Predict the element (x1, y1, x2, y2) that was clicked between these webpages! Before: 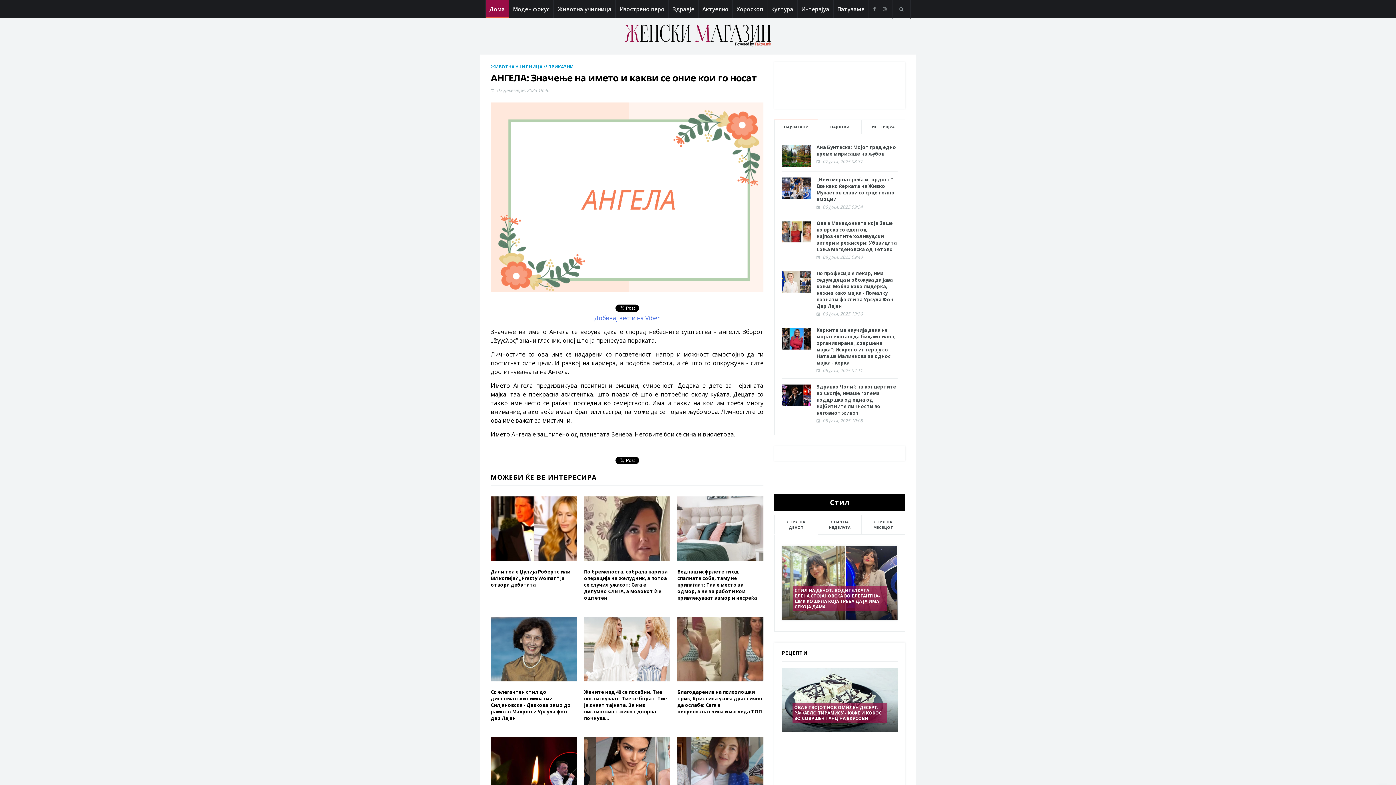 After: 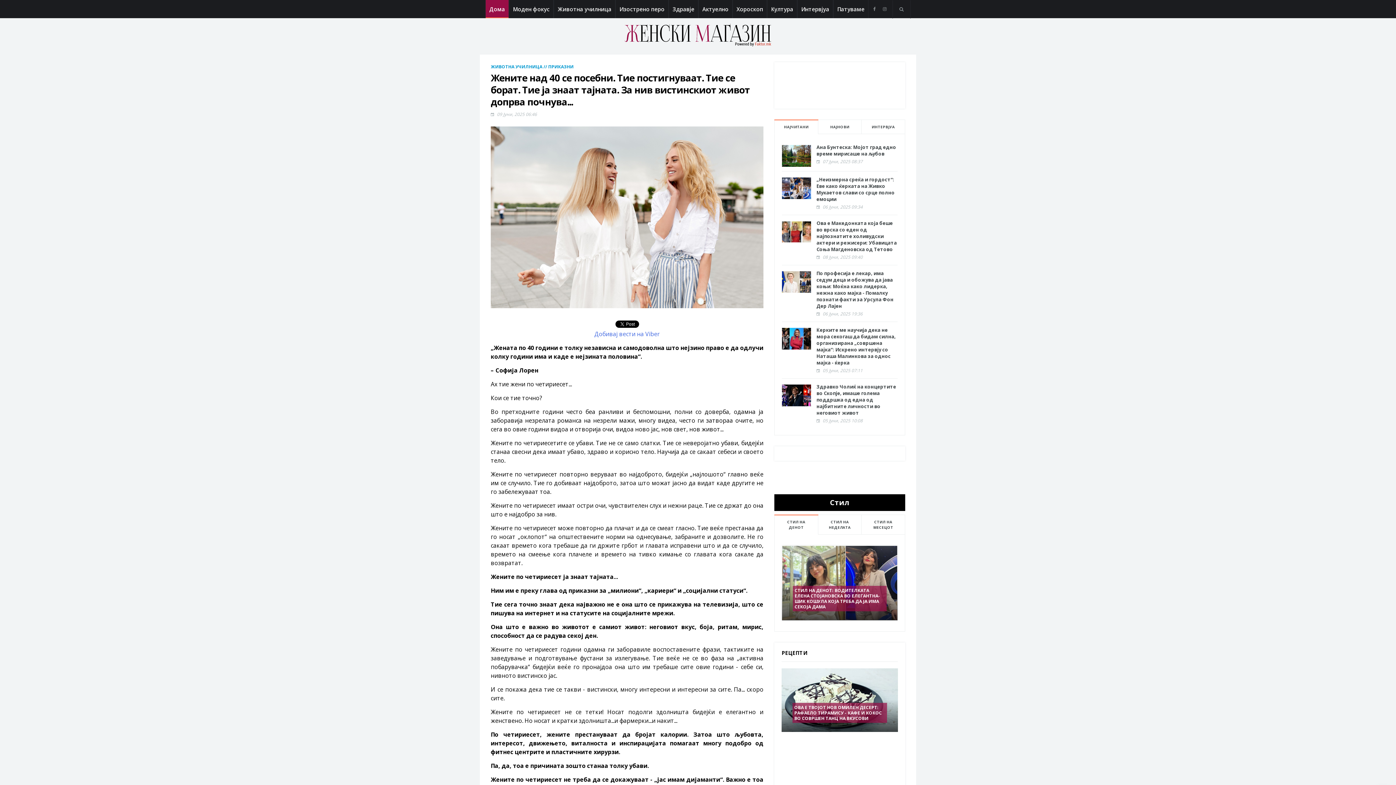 Action: bbox: (584, 617, 670, 681)